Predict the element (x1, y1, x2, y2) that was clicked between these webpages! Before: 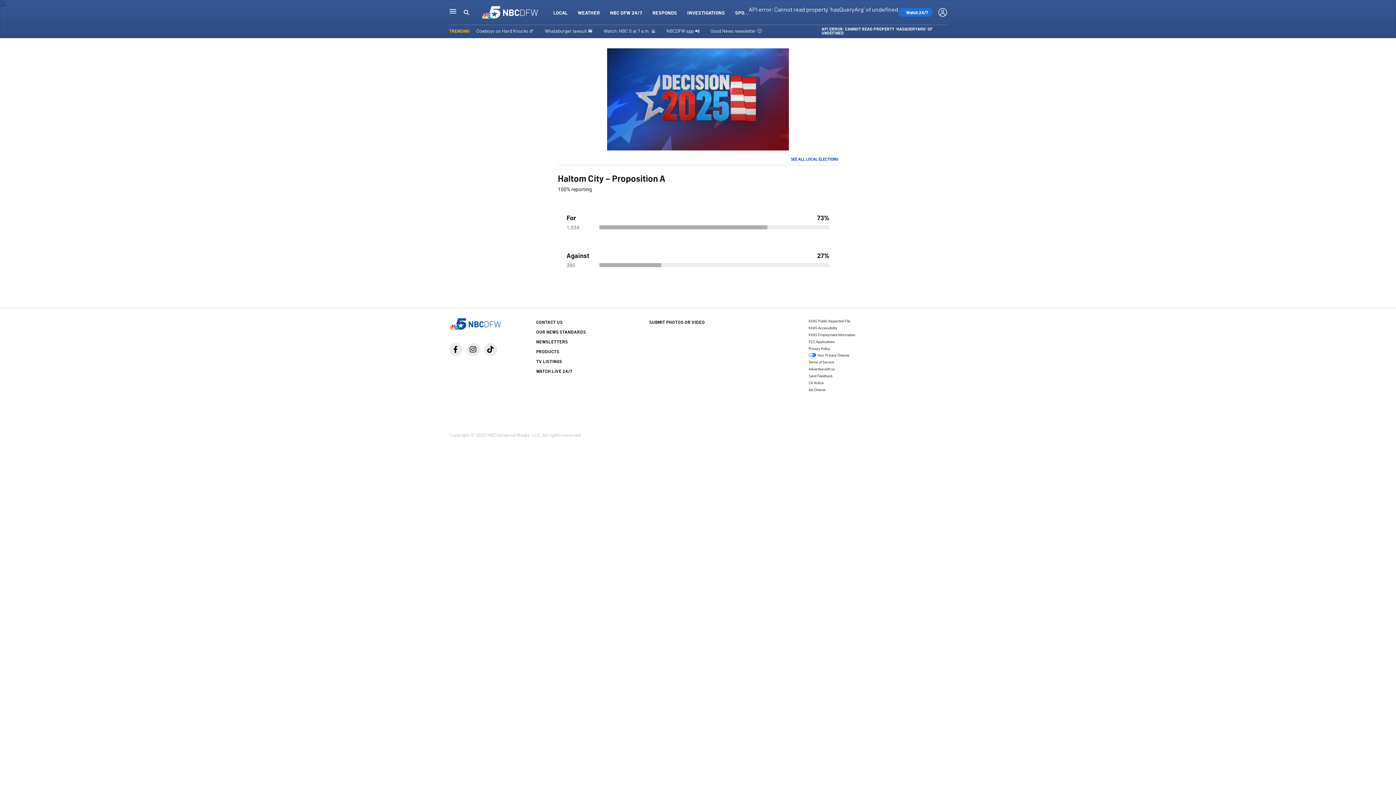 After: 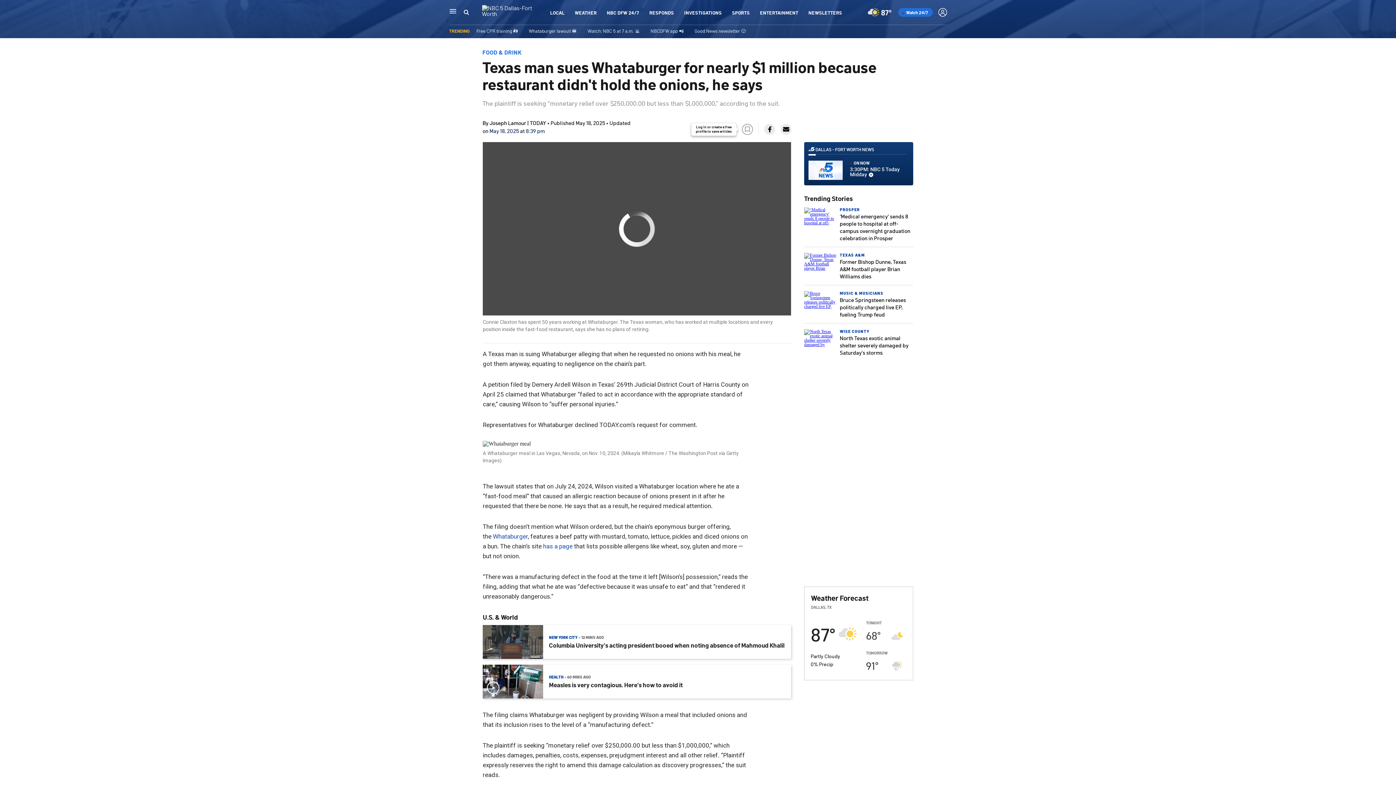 Action: bbox: (544, 27, 592, 33) label: Whataburger lawsuit 🍔